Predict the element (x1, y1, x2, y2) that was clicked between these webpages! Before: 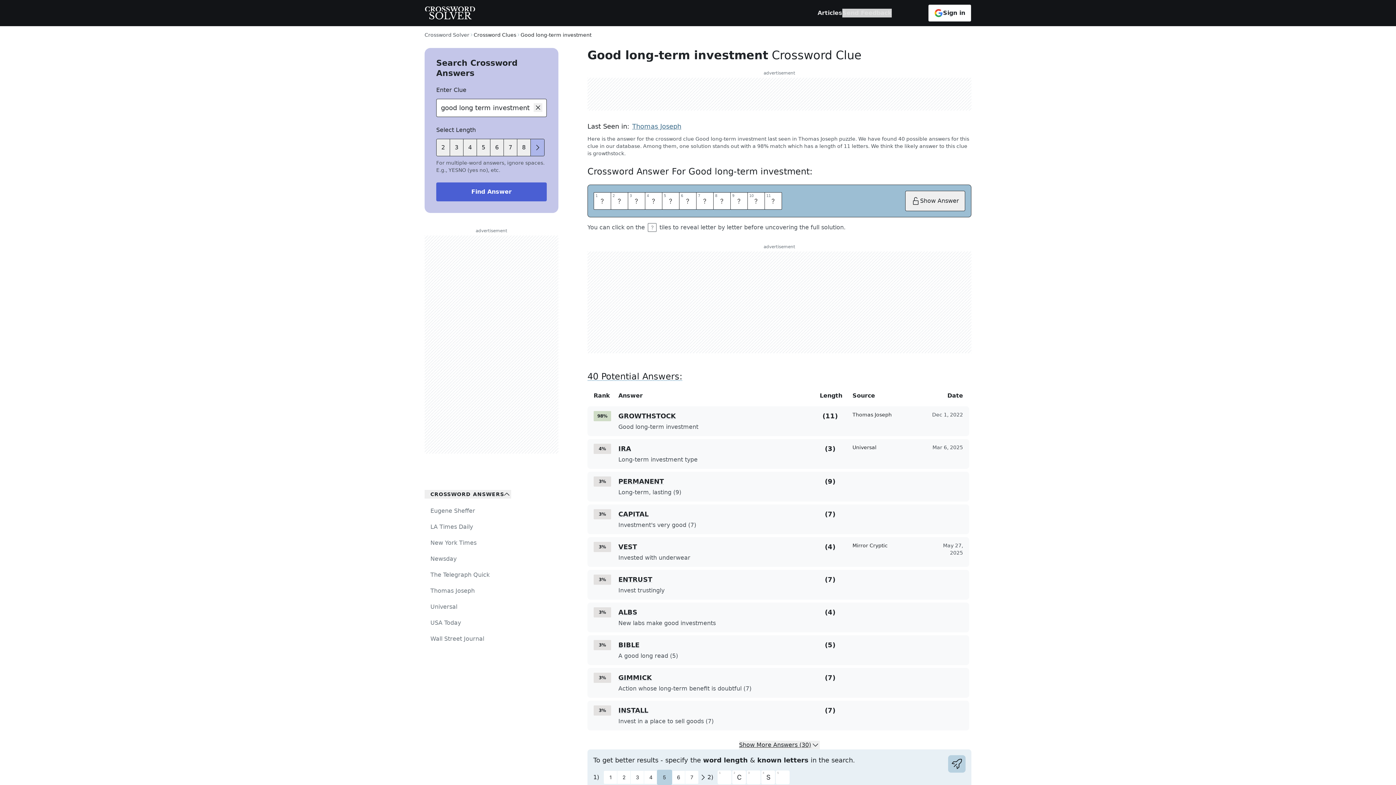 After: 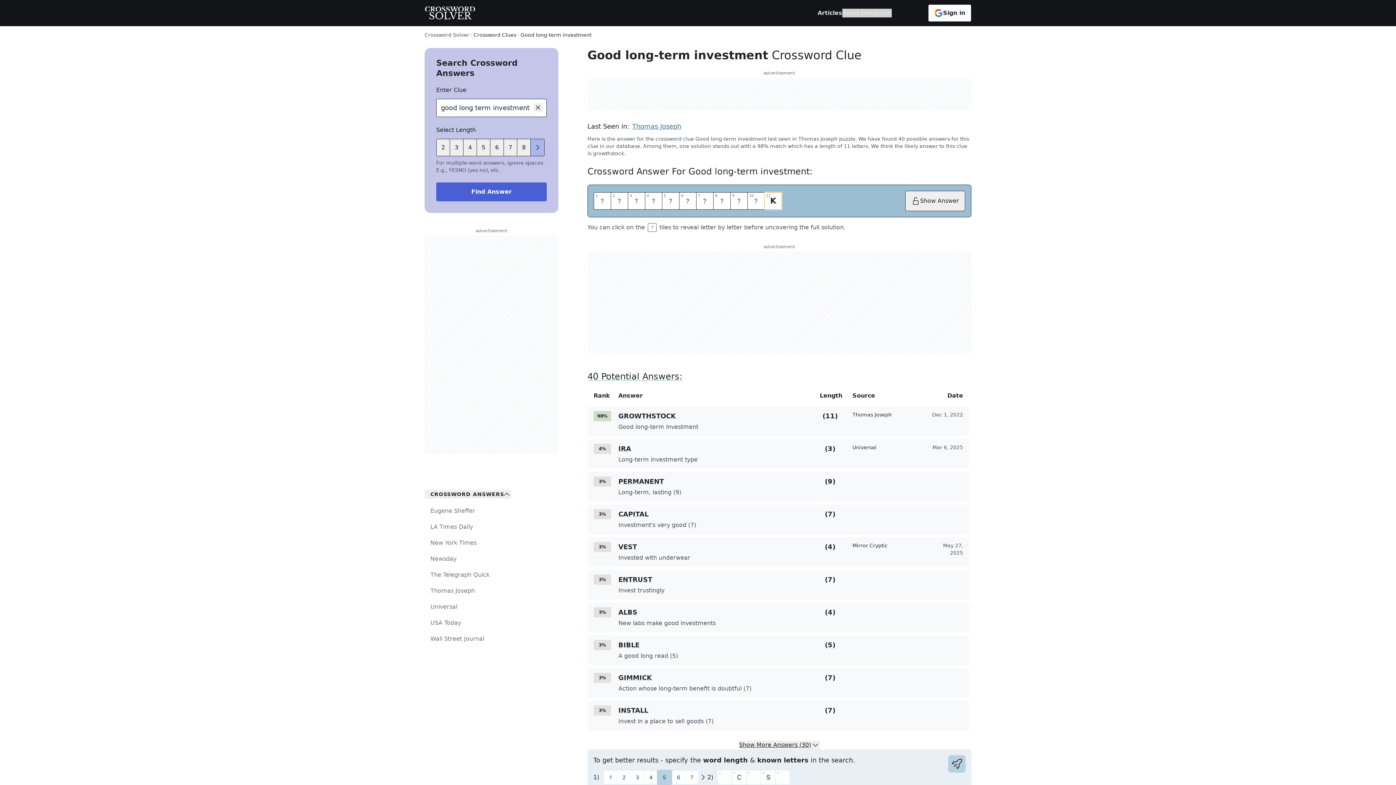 Action: label: 11
11
K bbox: (764, 192, 782, 209)